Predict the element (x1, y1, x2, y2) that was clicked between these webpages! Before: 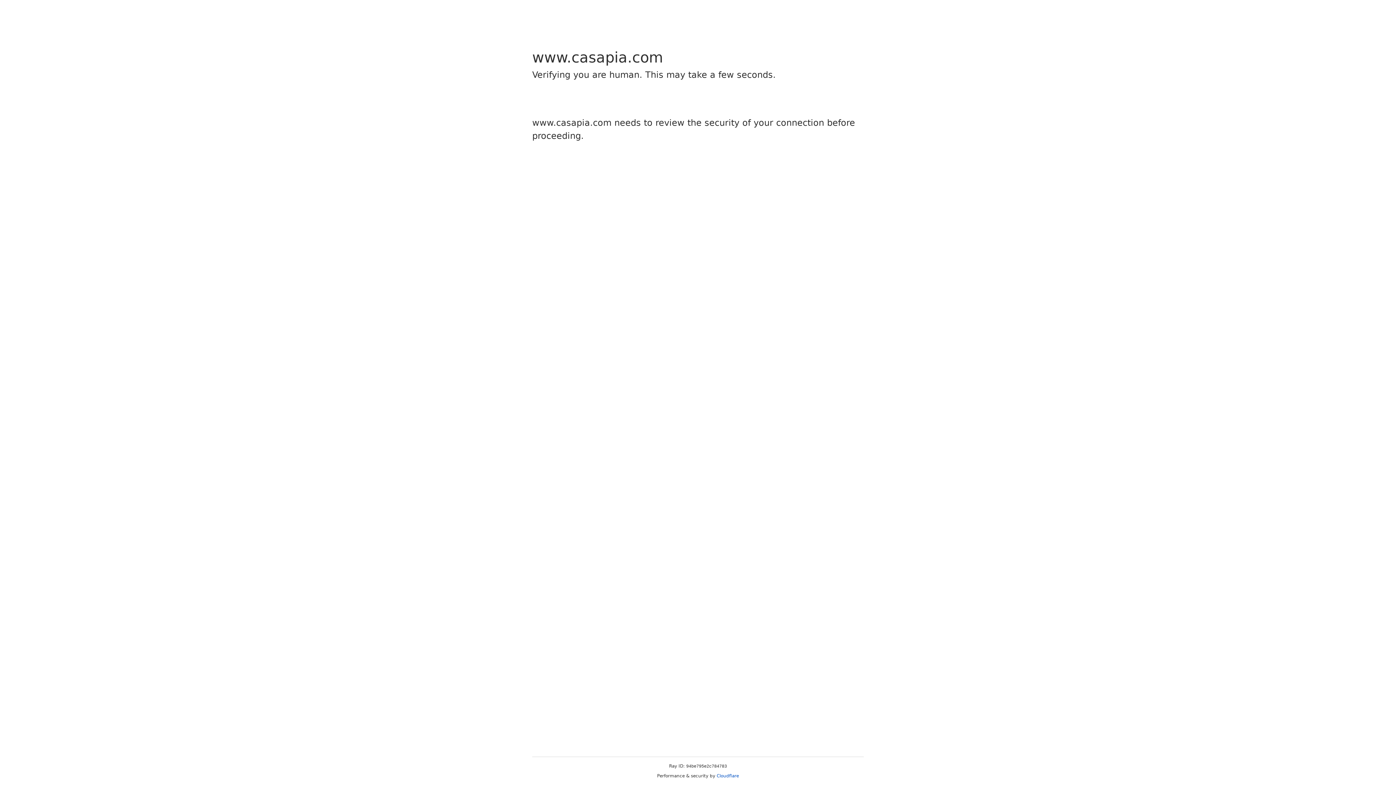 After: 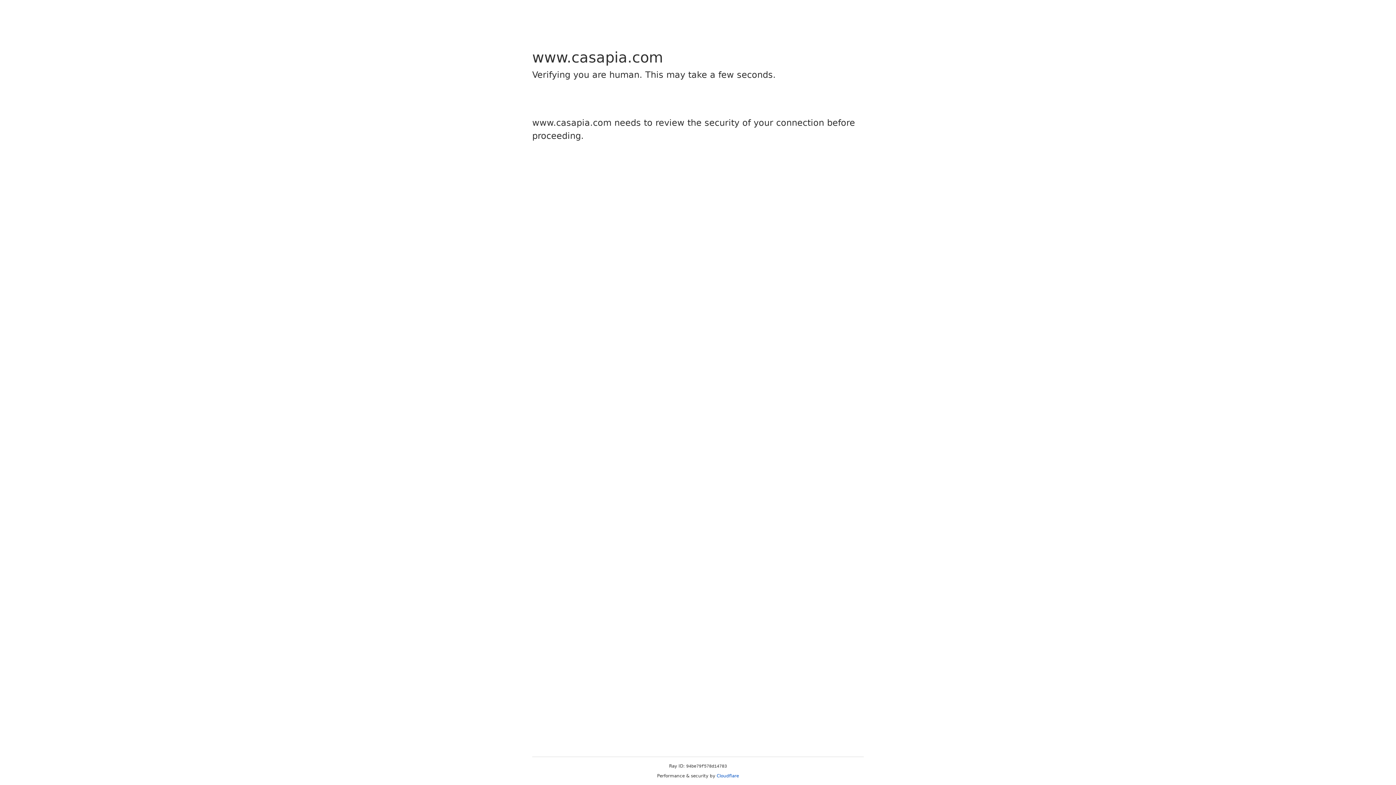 Action: bbox: (716, 773, 739, 778) label: Cloudflare